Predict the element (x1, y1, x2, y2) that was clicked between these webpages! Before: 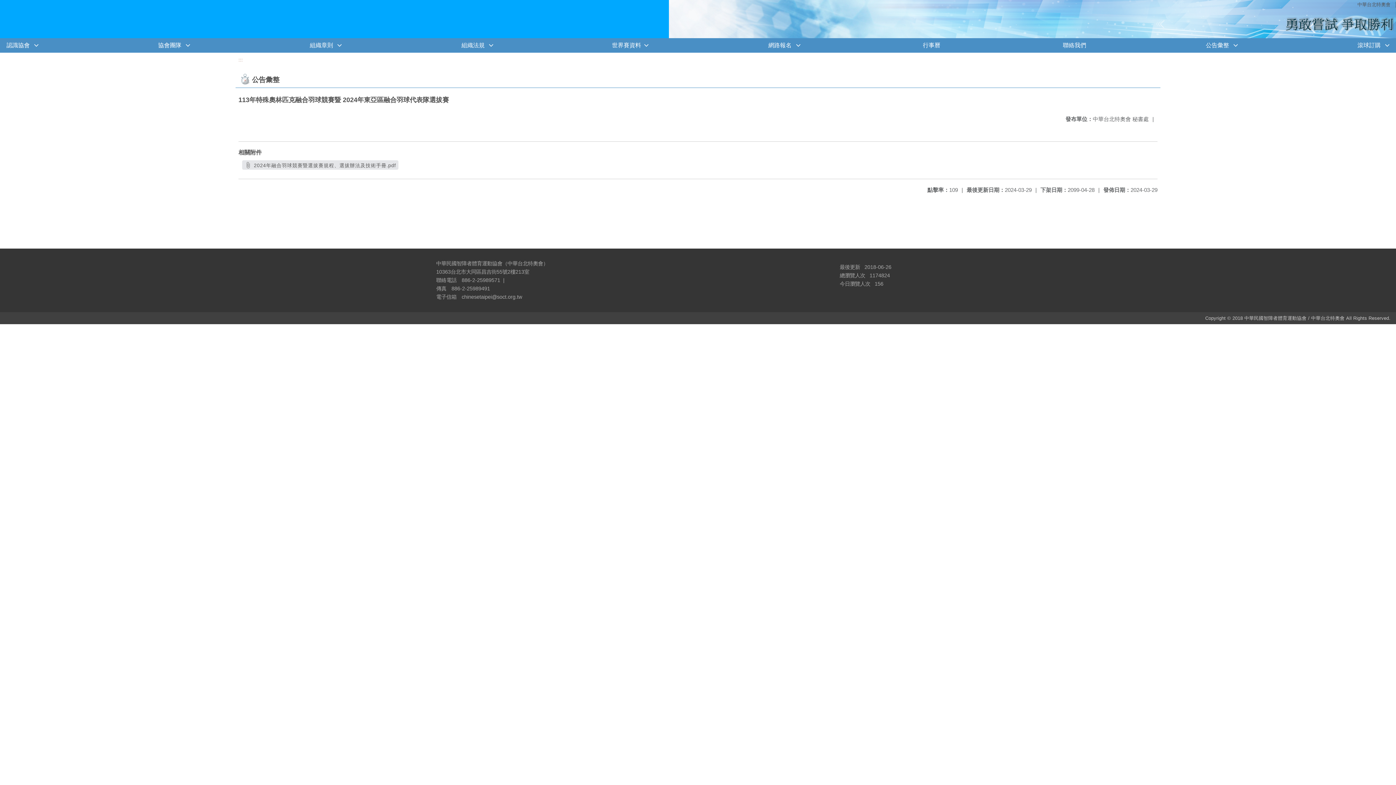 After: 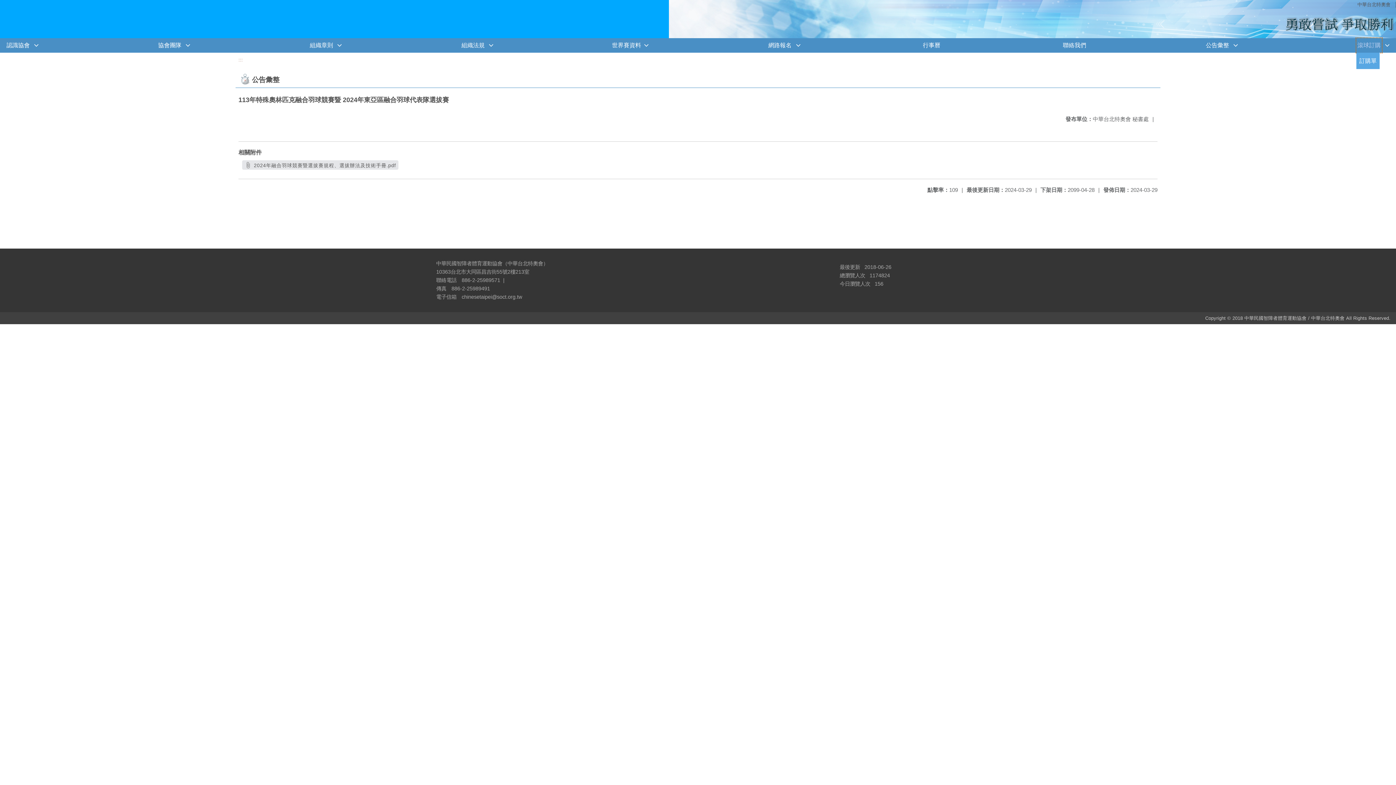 Action: label: 滾球訂購 bbox: (1356, 38, 1382, 52)